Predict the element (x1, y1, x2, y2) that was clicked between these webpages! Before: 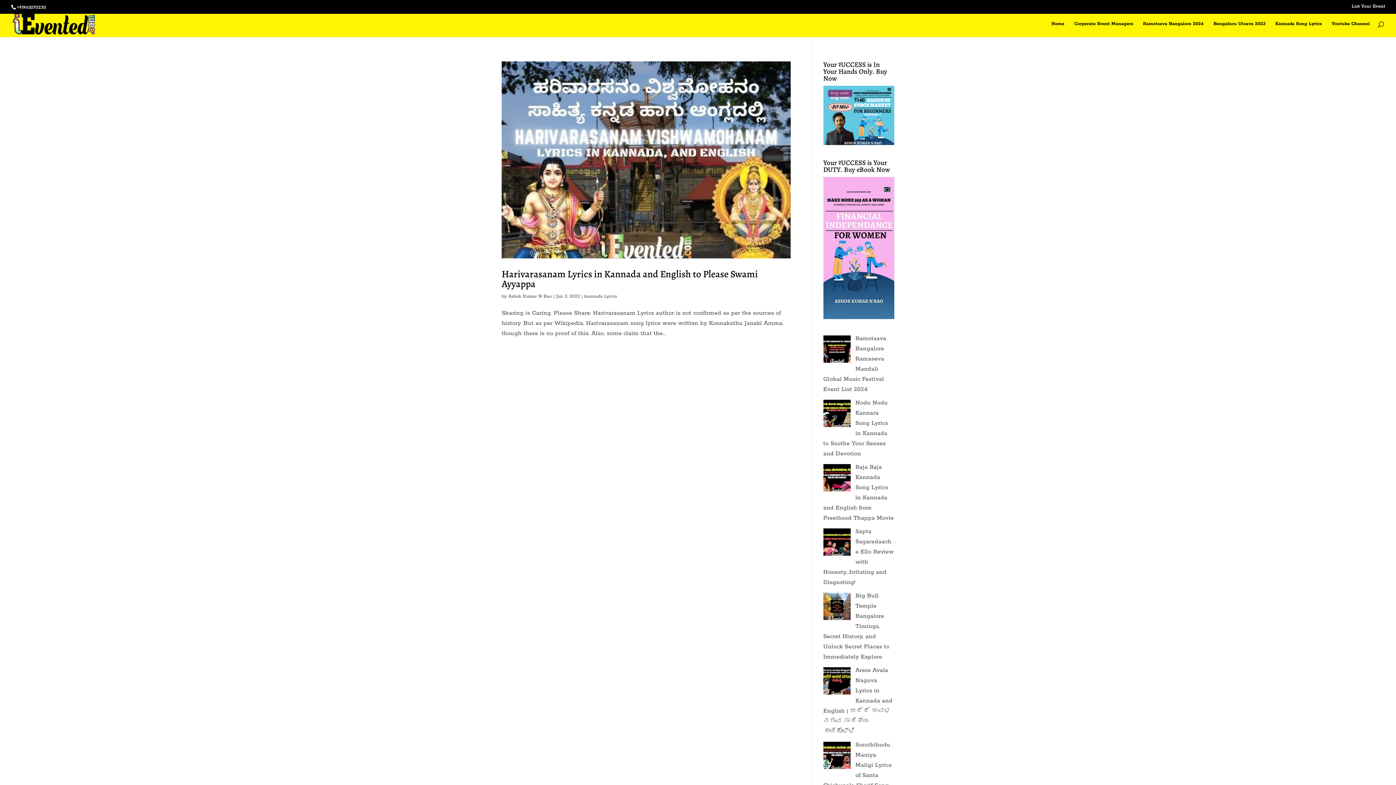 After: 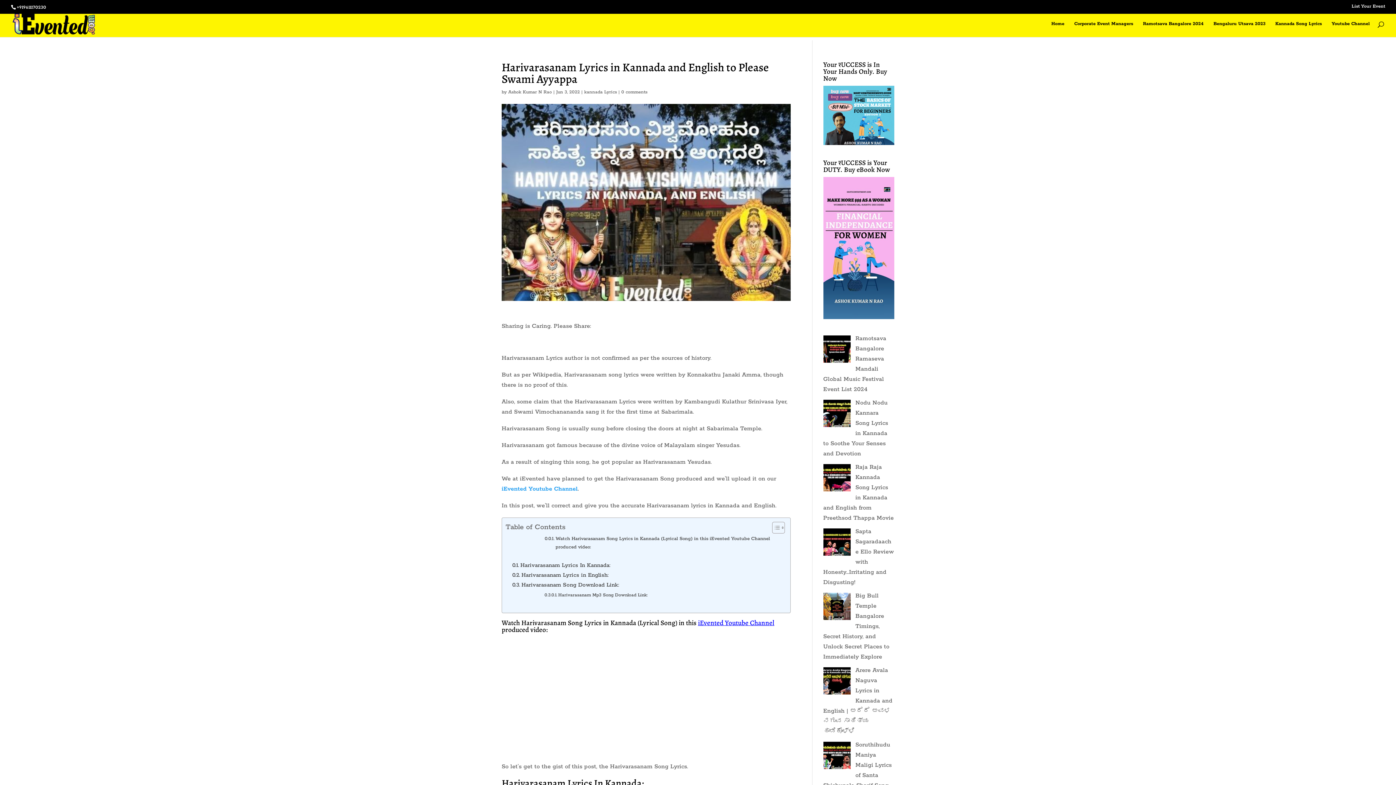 Action: bbox: (501, 267, 758, 290) label: Harivarasanam Lyrics in Kannada and English to Please Swami Ayyappa